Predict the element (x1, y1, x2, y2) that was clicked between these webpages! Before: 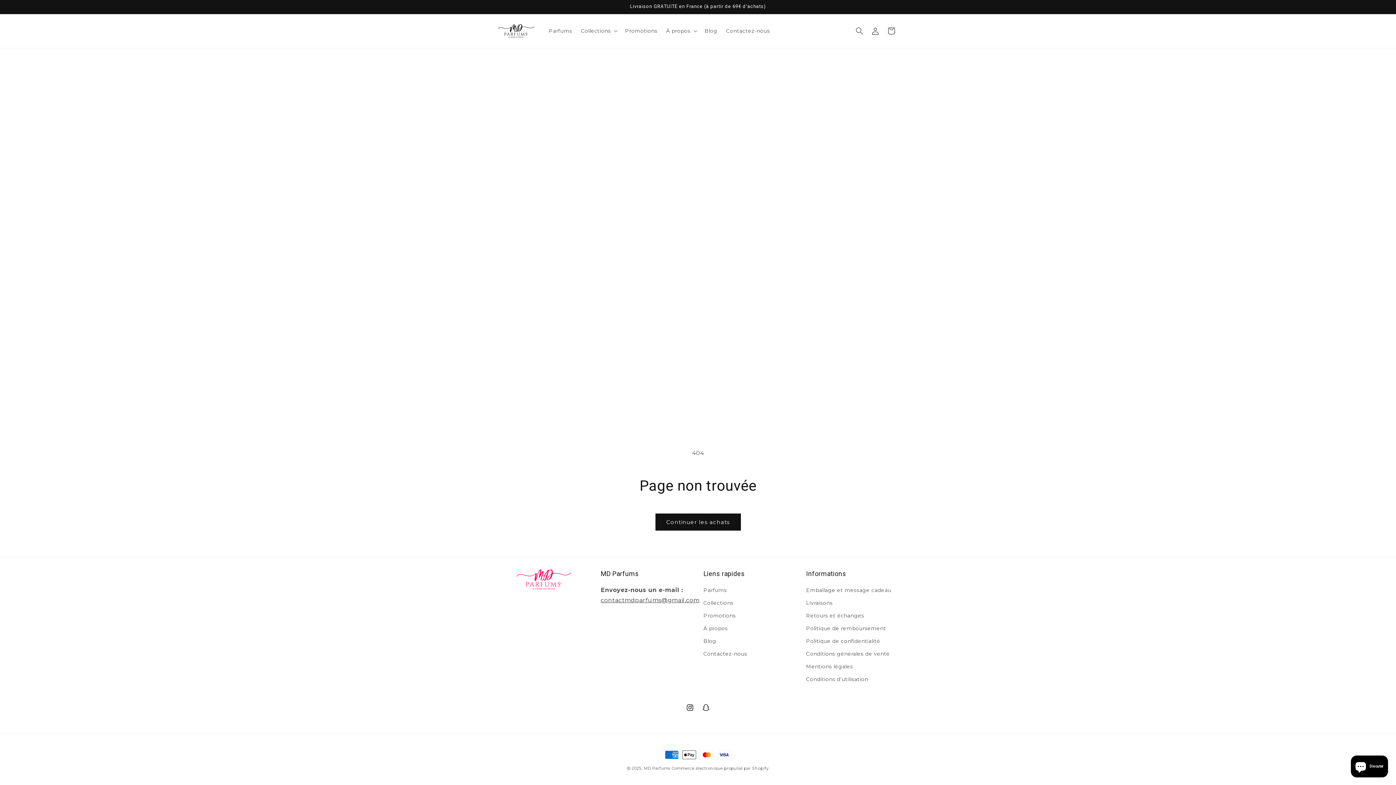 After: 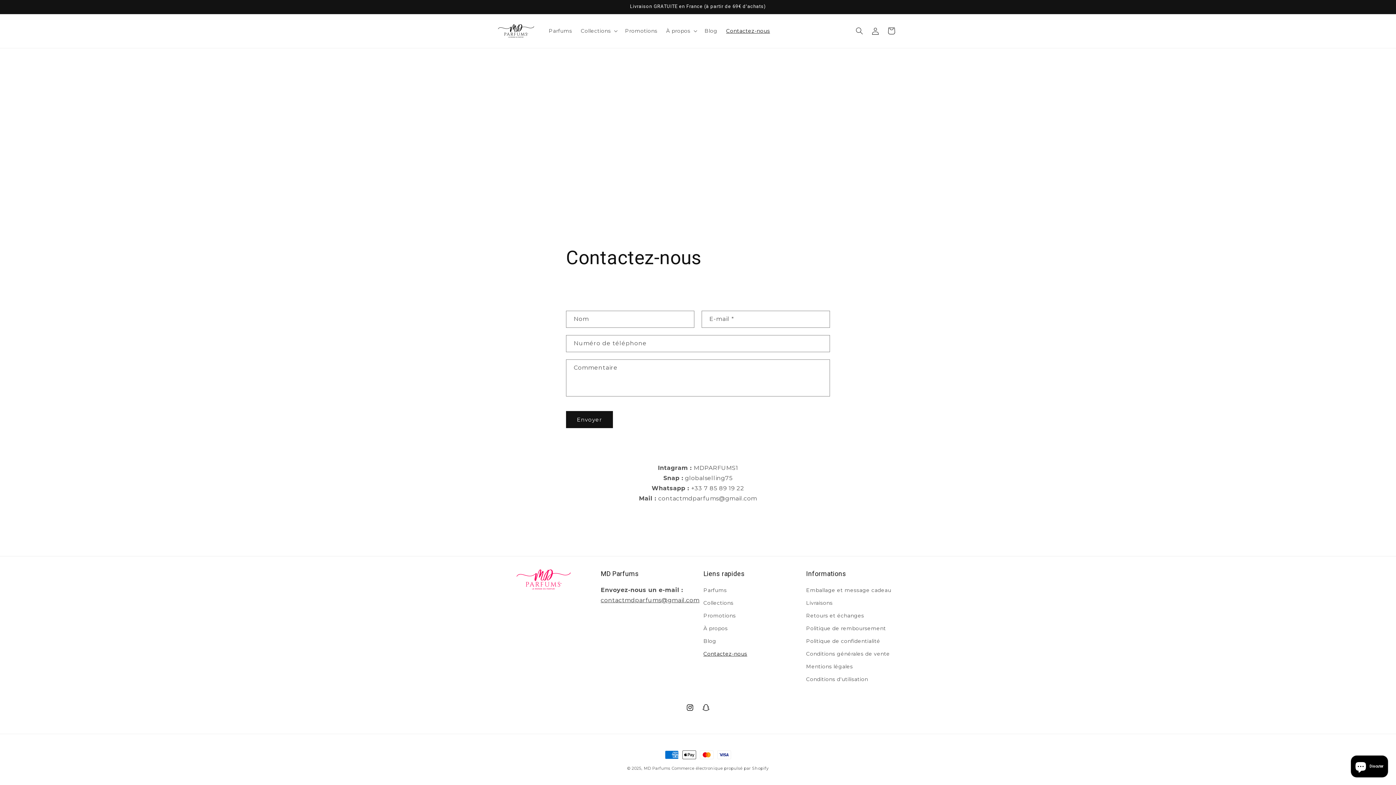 Action: label: Contactez-nous bbox: (703, 648, 747, 660)